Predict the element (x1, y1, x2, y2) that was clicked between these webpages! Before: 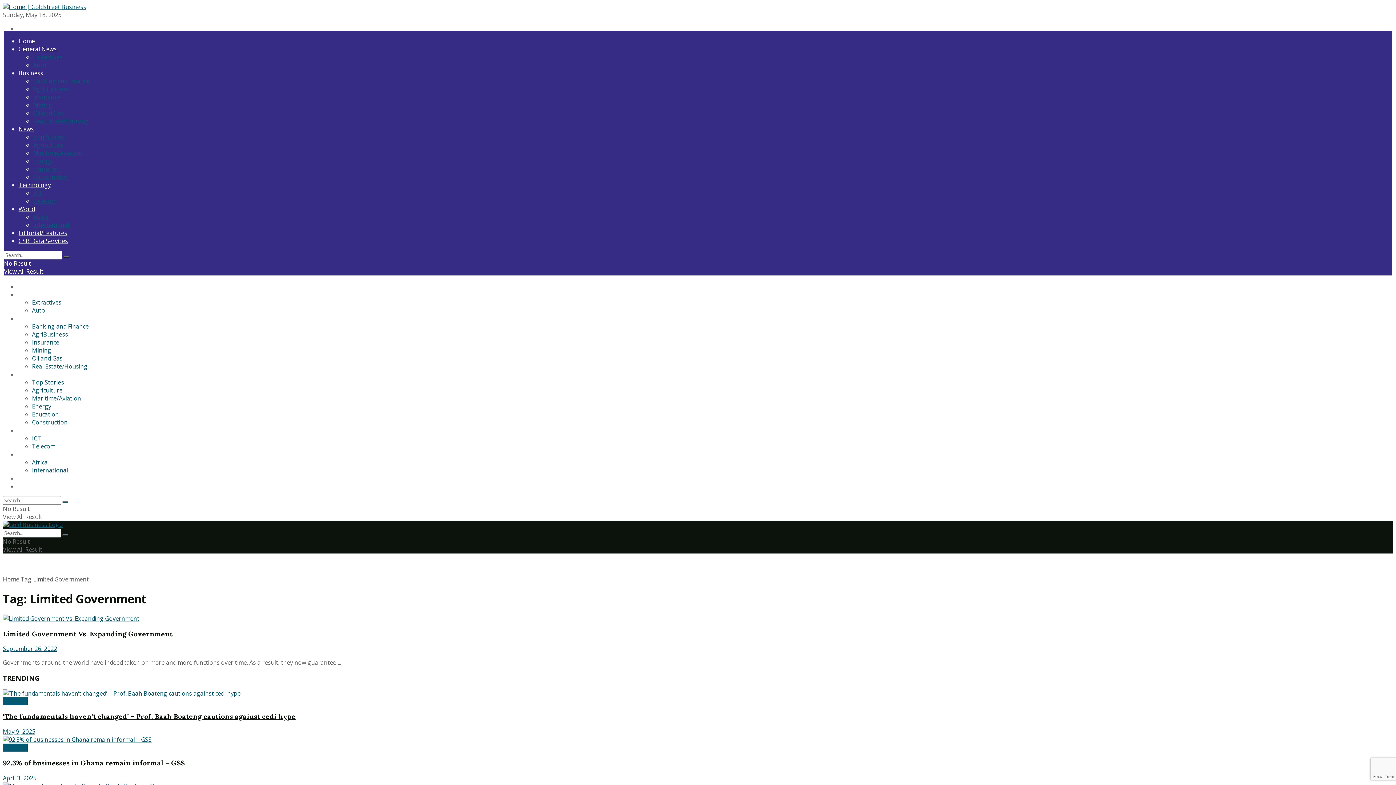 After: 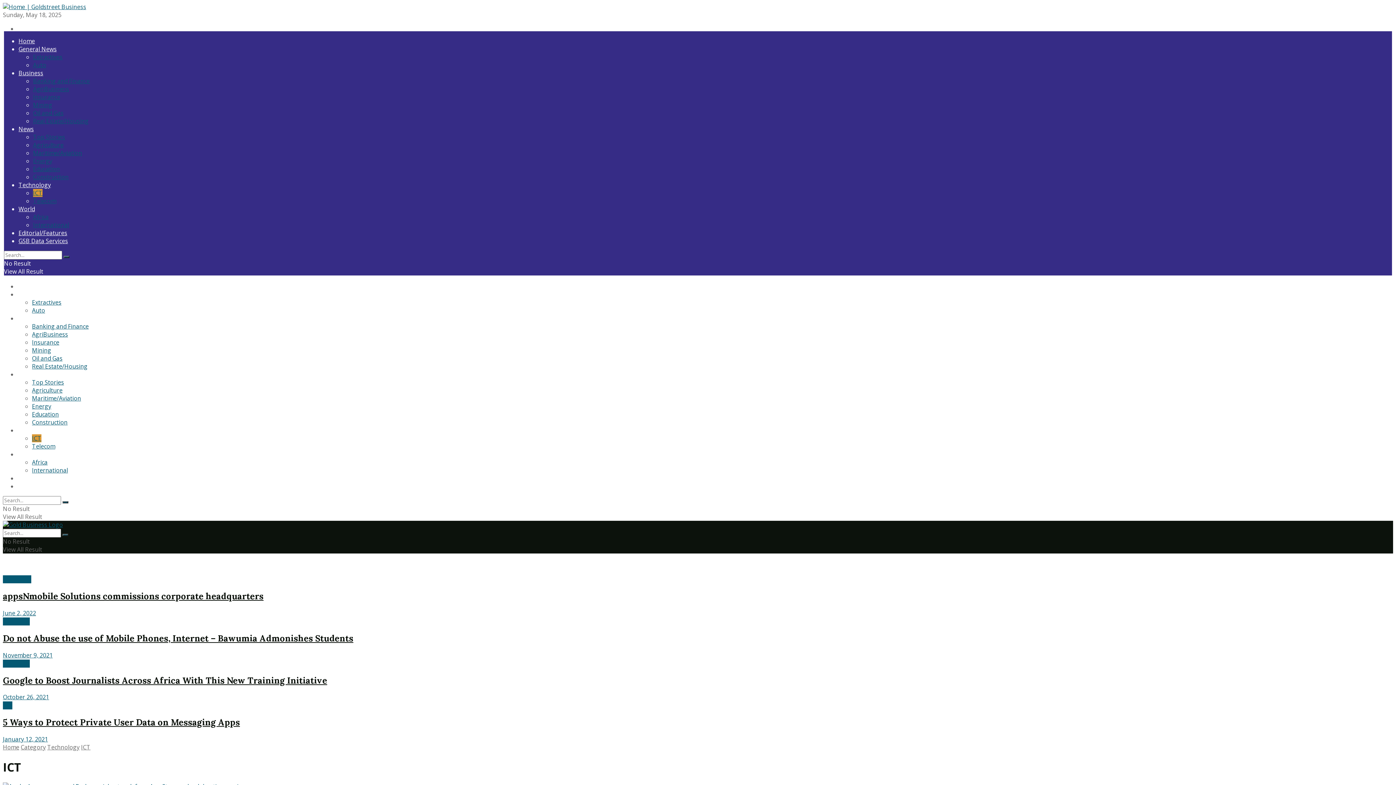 Action: label: ICT bbox: (32, 434, 41, 442)